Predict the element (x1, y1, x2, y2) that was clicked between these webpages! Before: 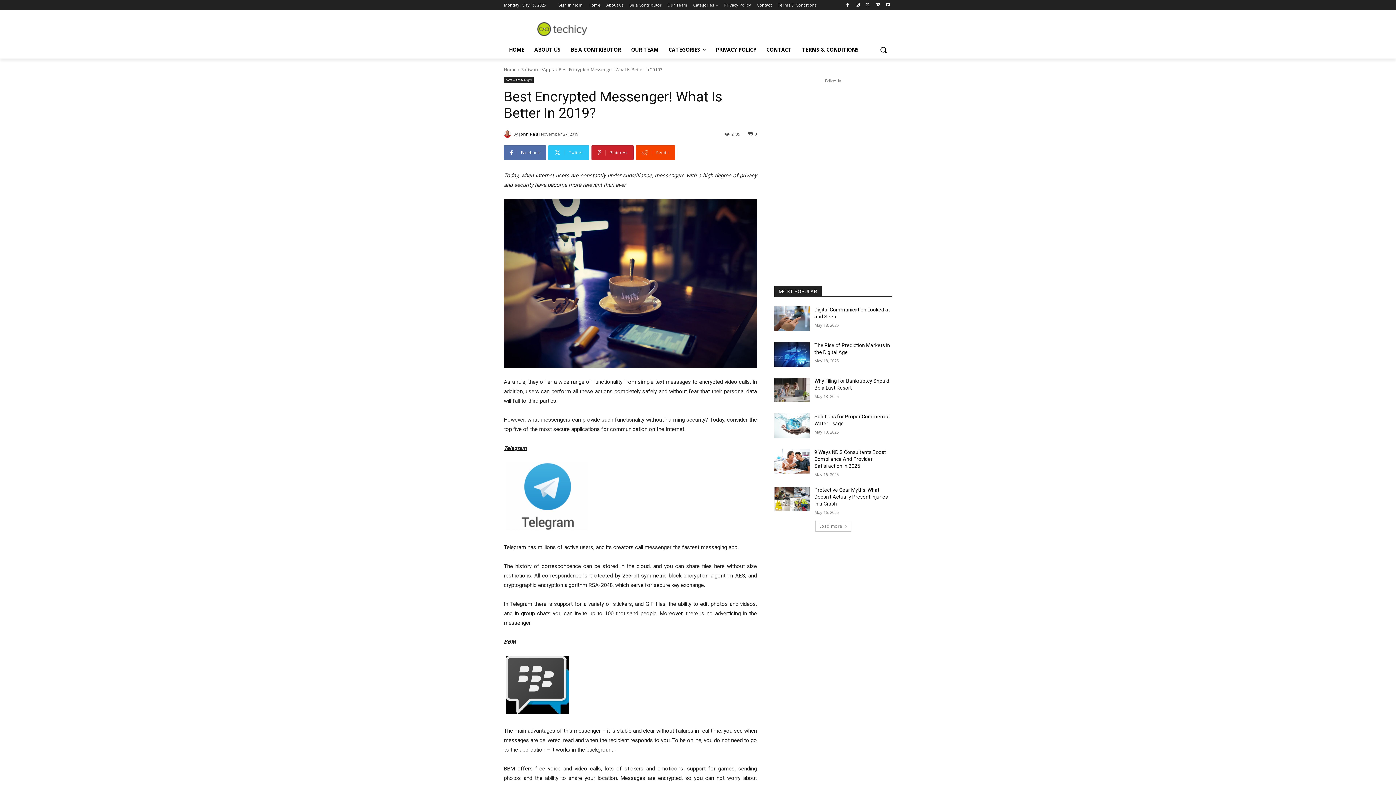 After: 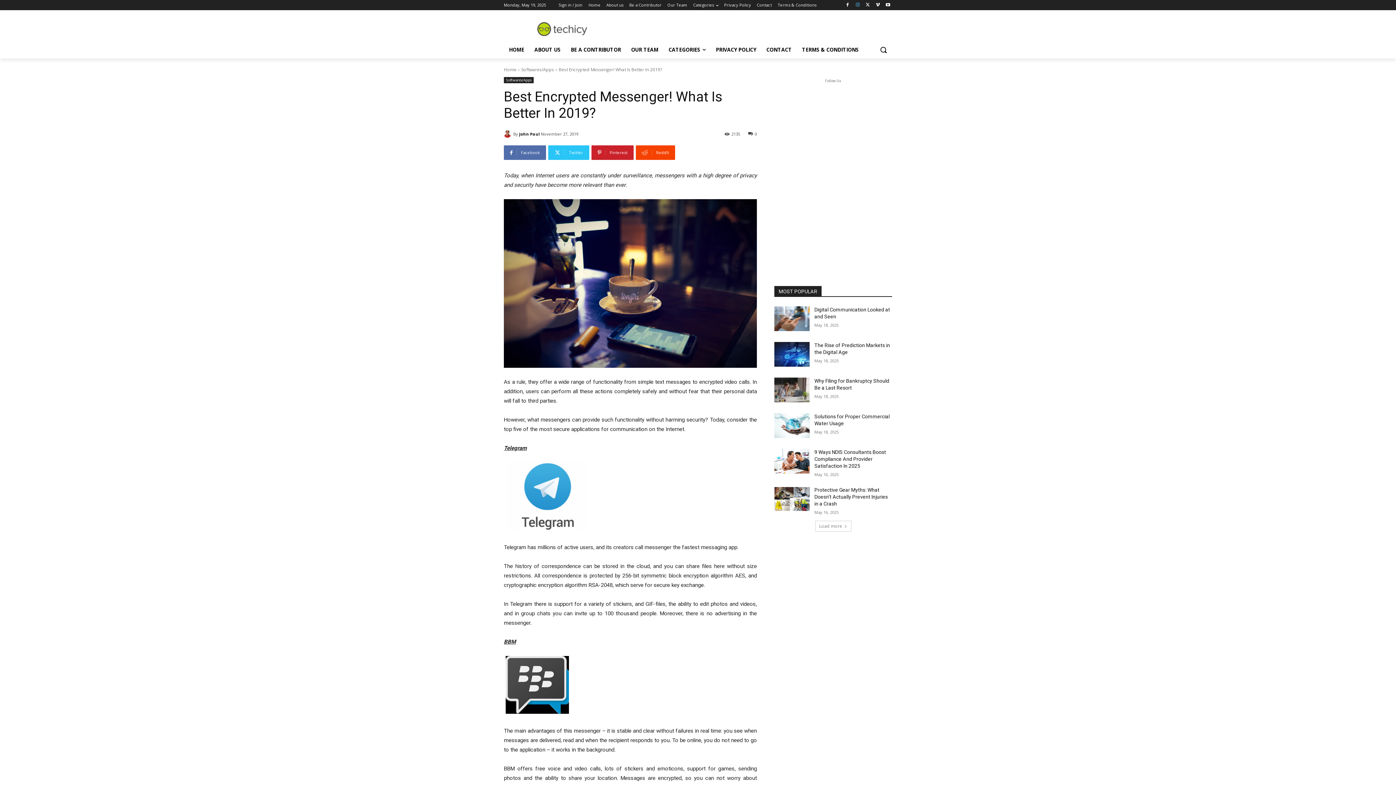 Action: bbox: (853, 0, 862, 9)